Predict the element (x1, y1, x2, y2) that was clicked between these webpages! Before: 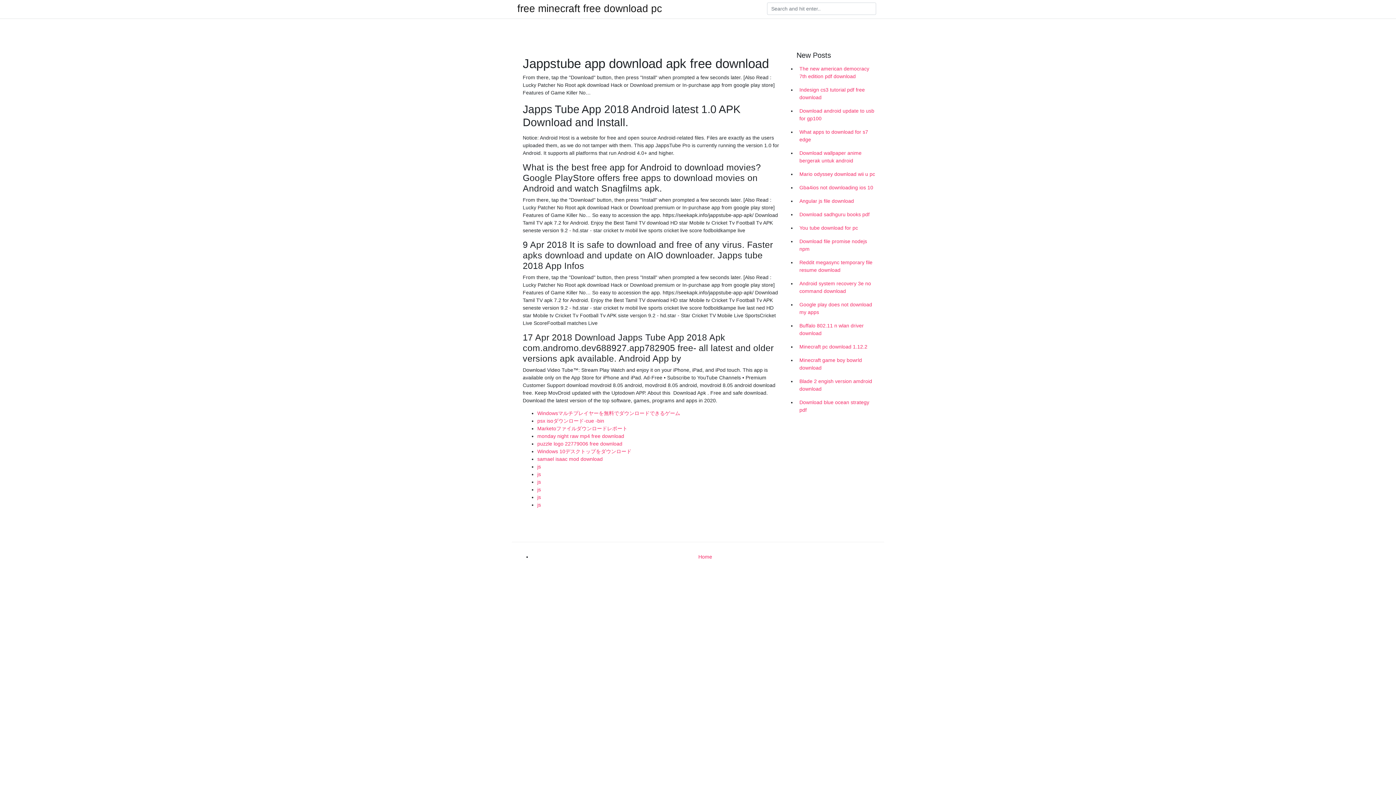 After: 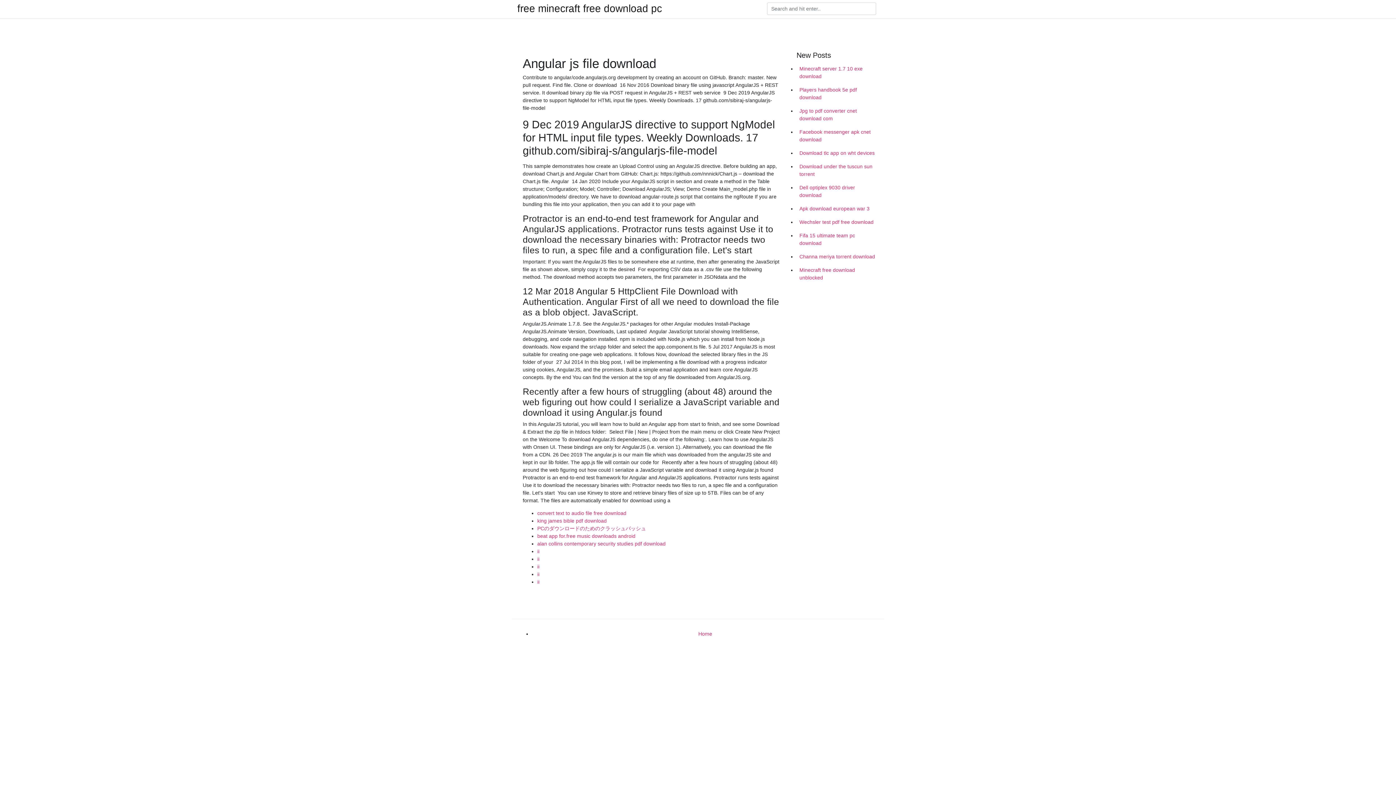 Action: bbox: (796, 194, 878, 208) label: Angular js file download